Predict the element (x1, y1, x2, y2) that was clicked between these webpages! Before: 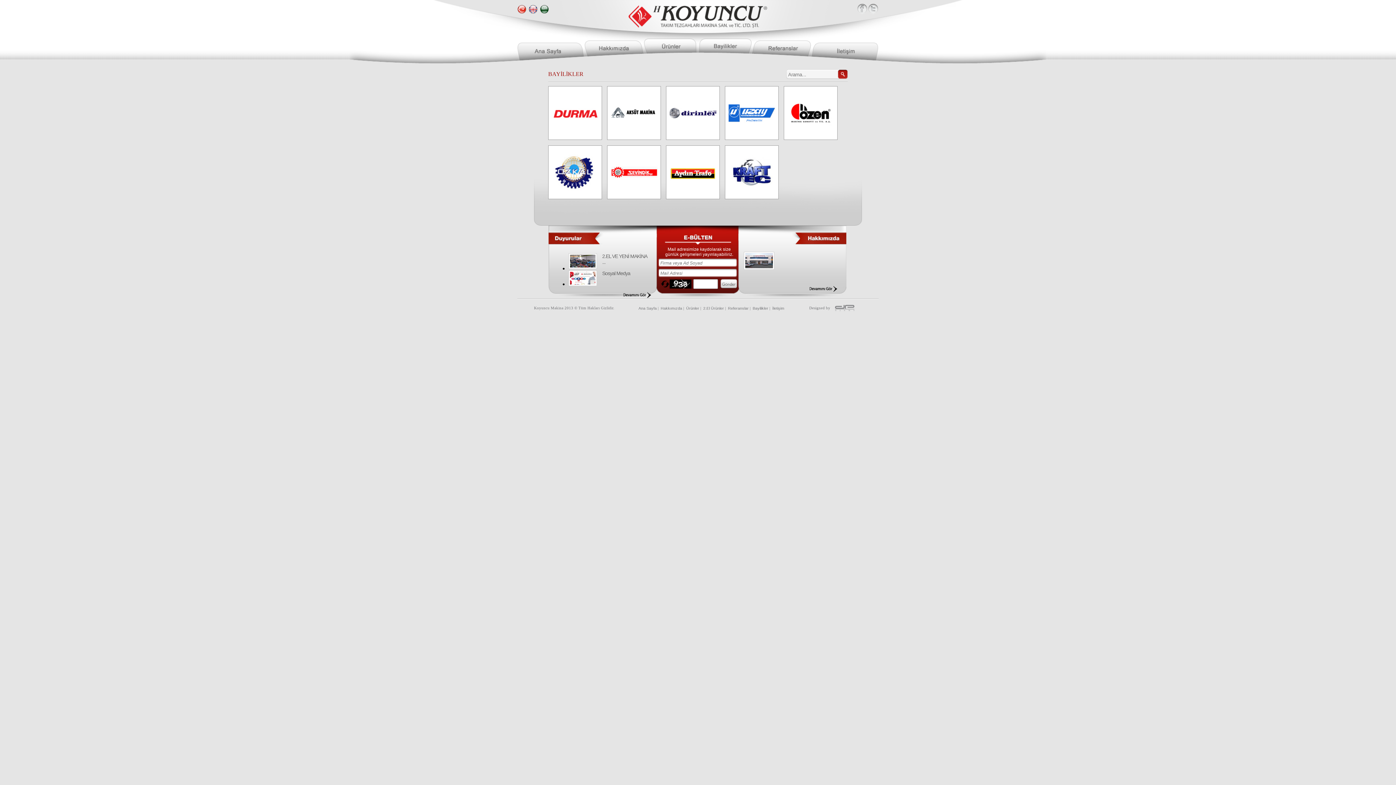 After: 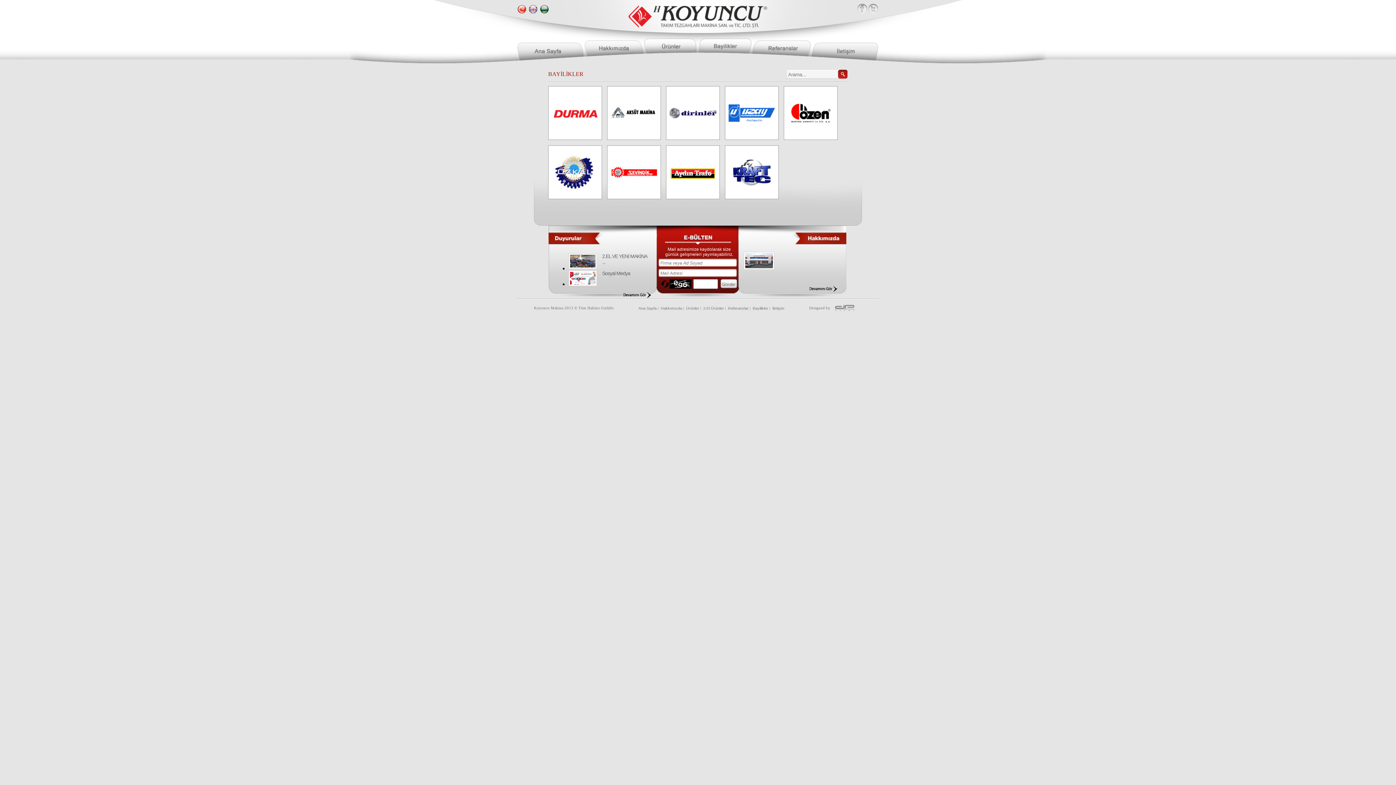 Action: bbox: (660, 284, 669, 289)